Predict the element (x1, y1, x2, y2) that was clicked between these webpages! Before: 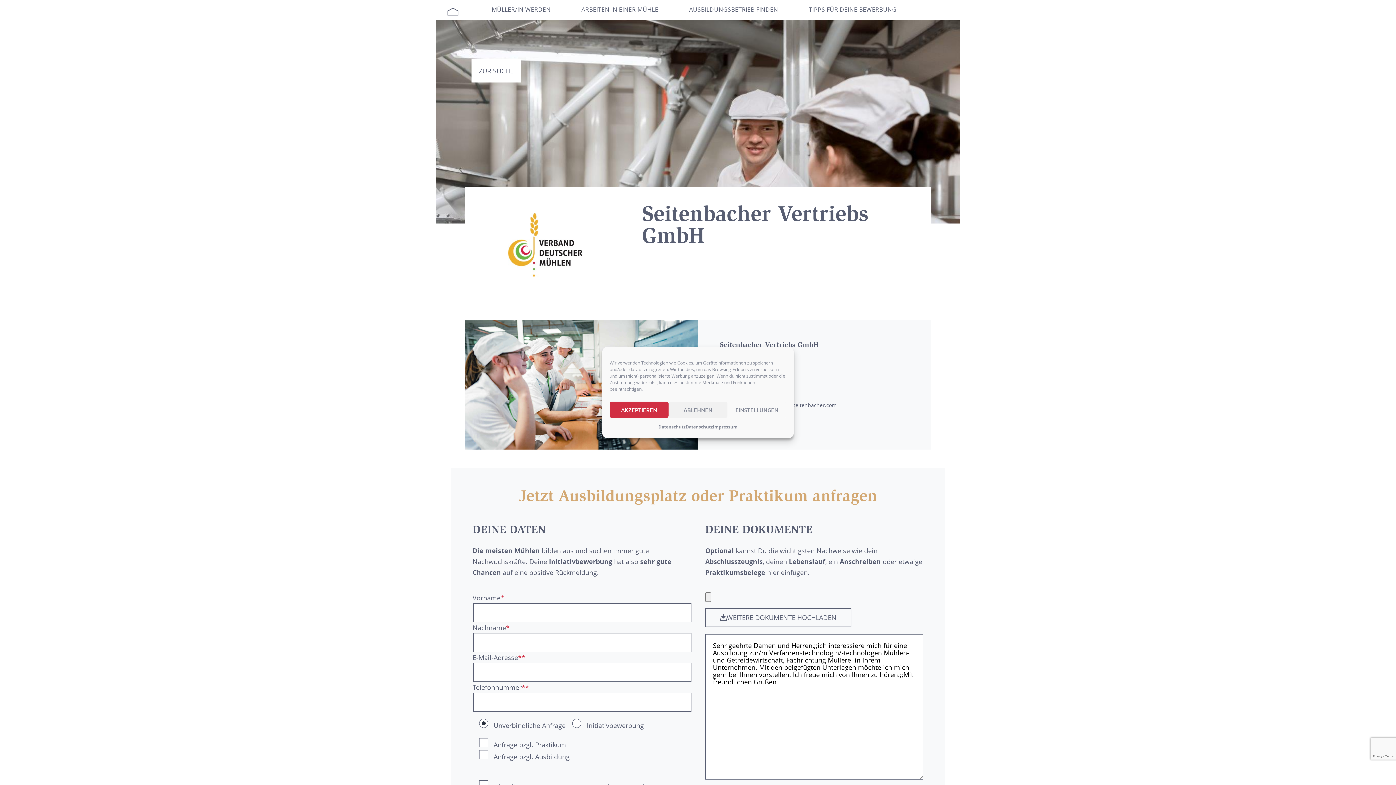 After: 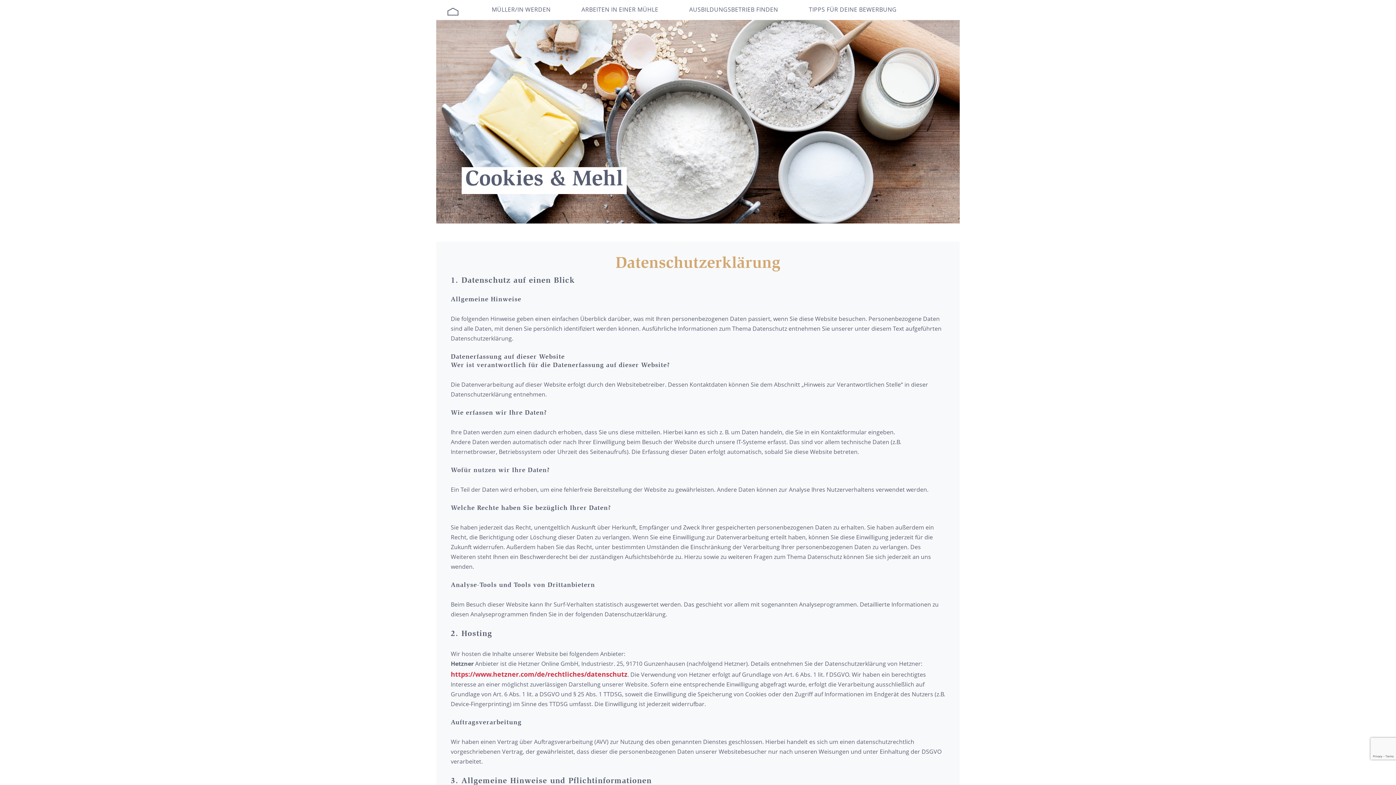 Action: label: Datenschutz bbox: (658, 421, 685, 432)